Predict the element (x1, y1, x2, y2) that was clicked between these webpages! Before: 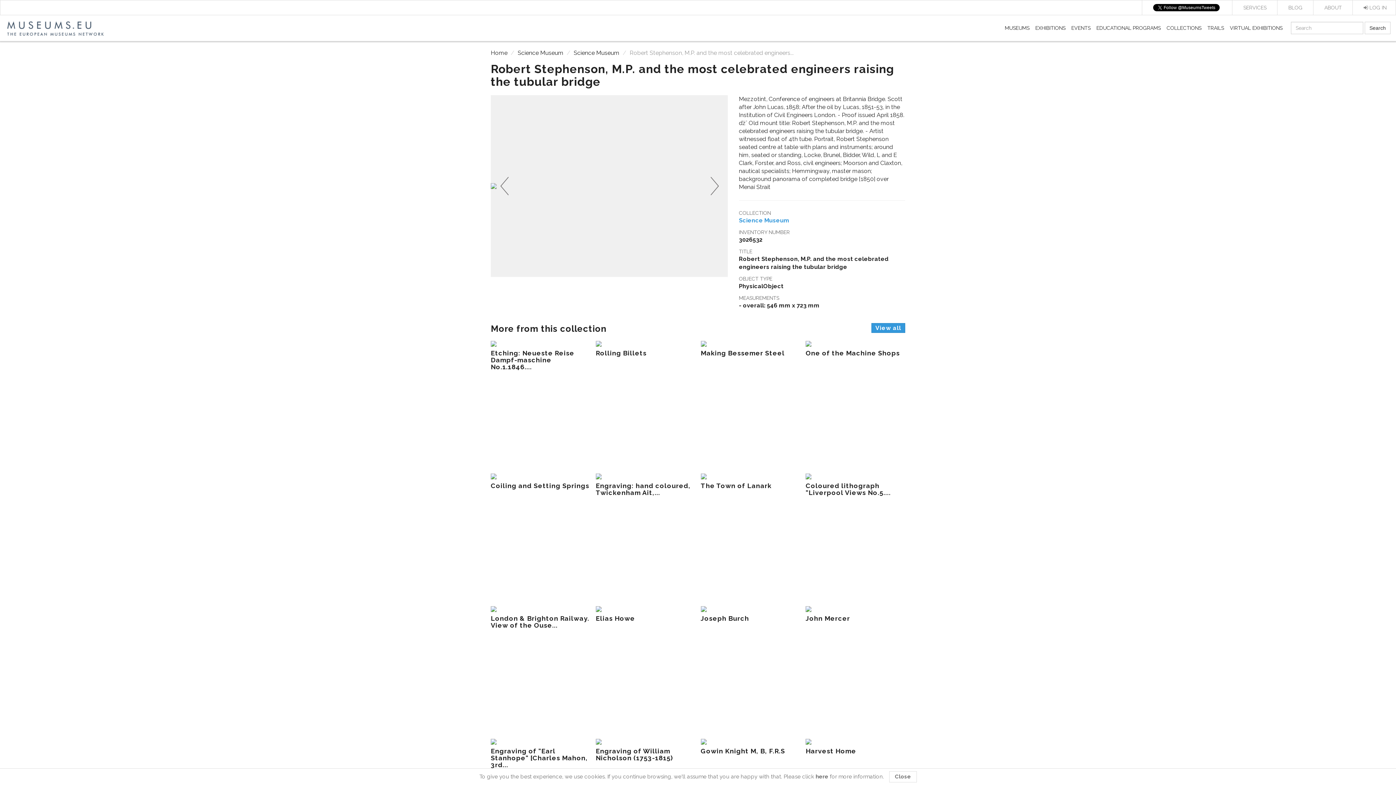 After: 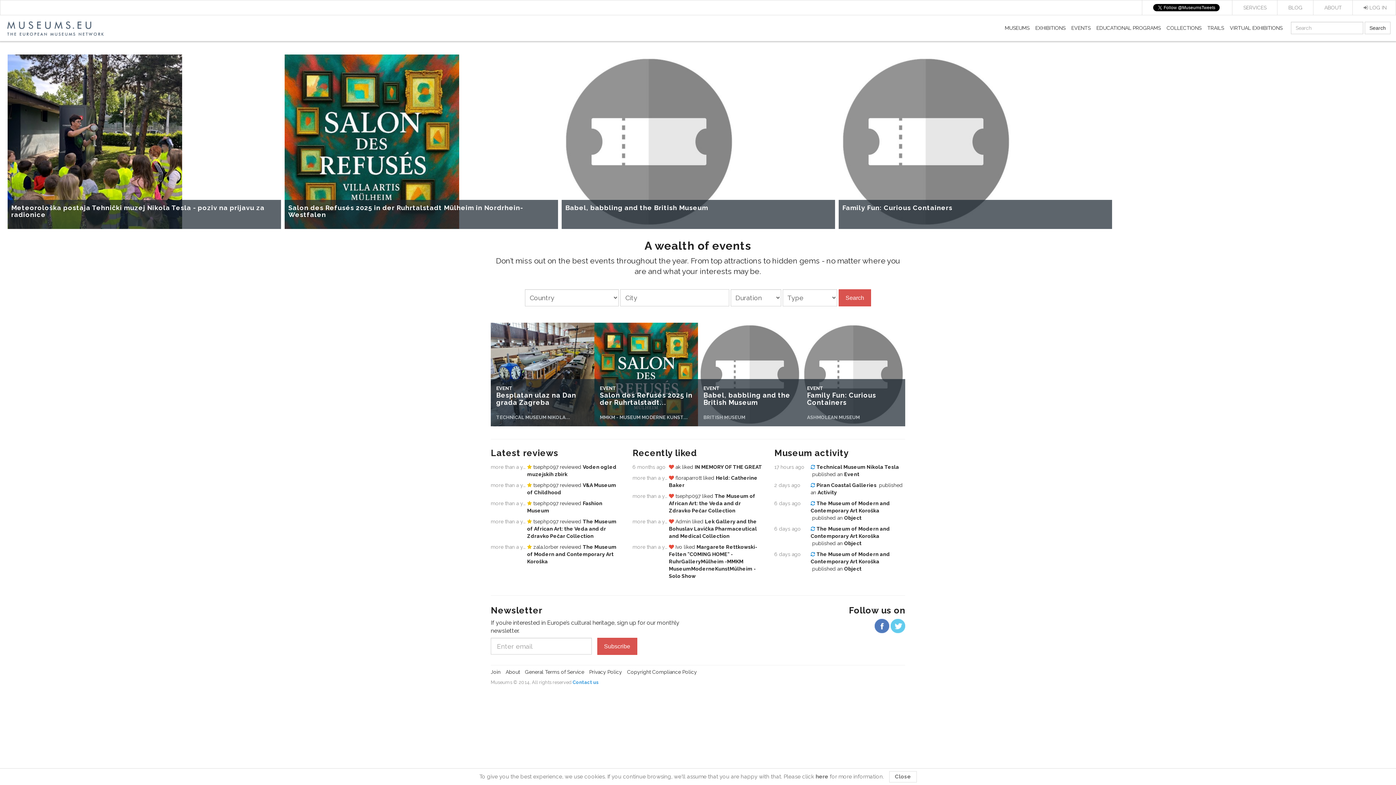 Action: label: EVENTS bbox: (1068, 18, 1093, 37)